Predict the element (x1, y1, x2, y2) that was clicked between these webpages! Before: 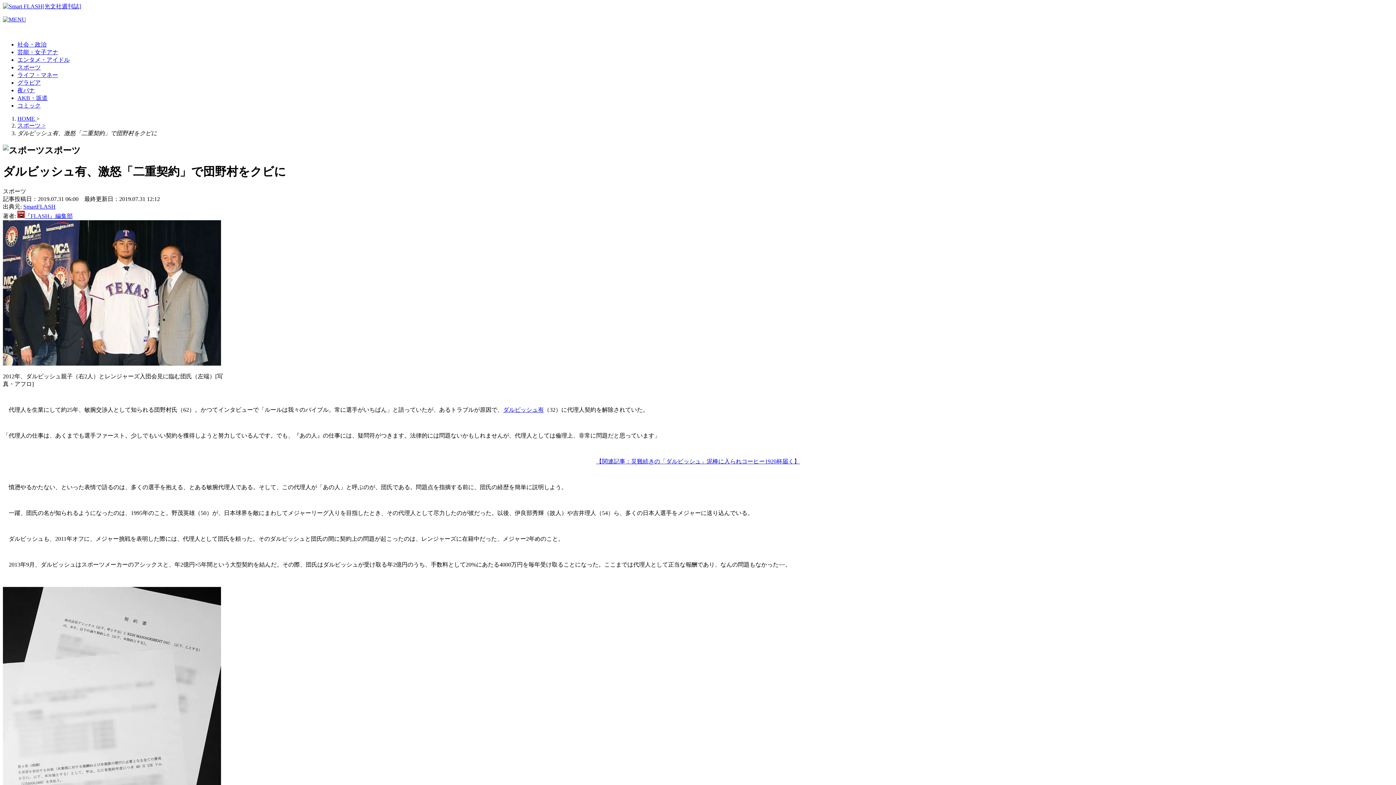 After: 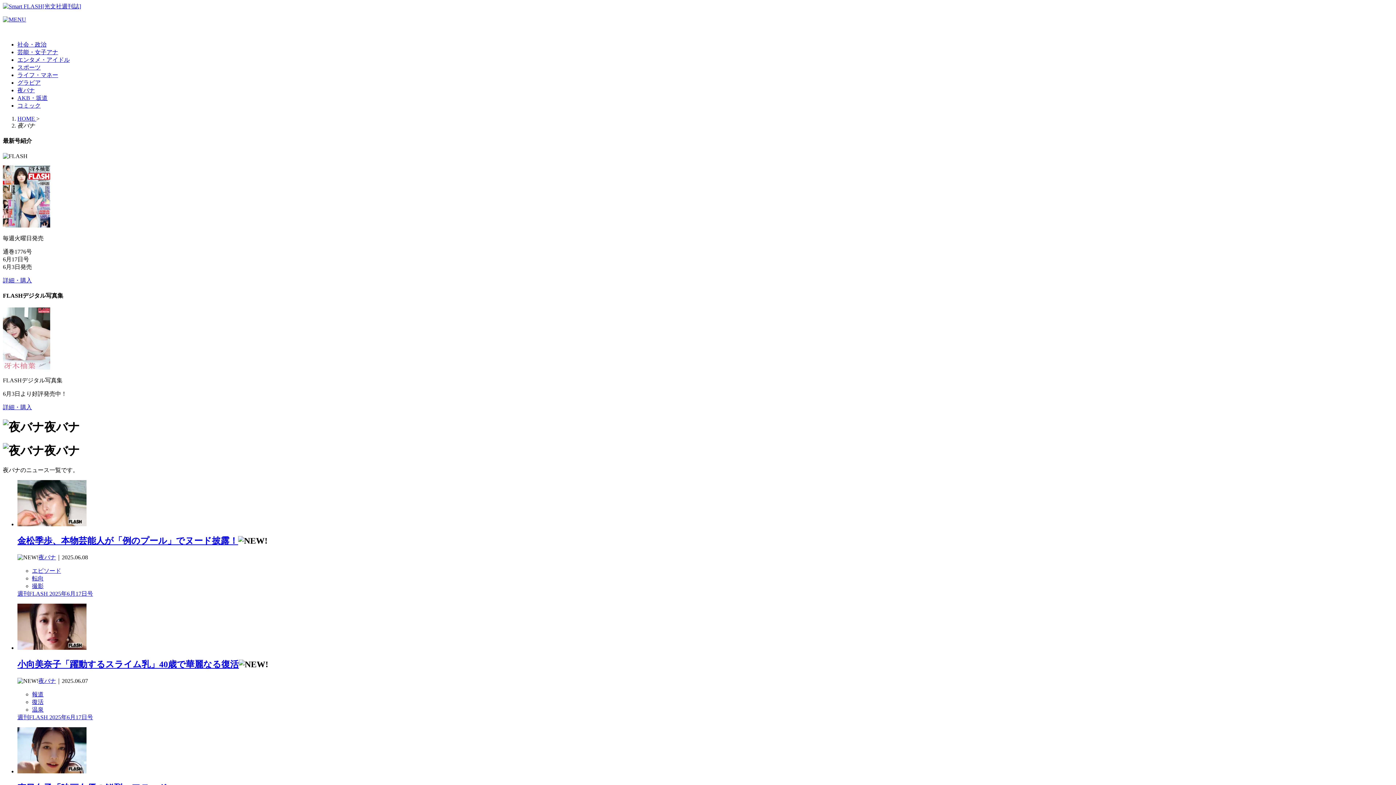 Action: label: 夜バナ bbox: (17, 87, 34, 93)